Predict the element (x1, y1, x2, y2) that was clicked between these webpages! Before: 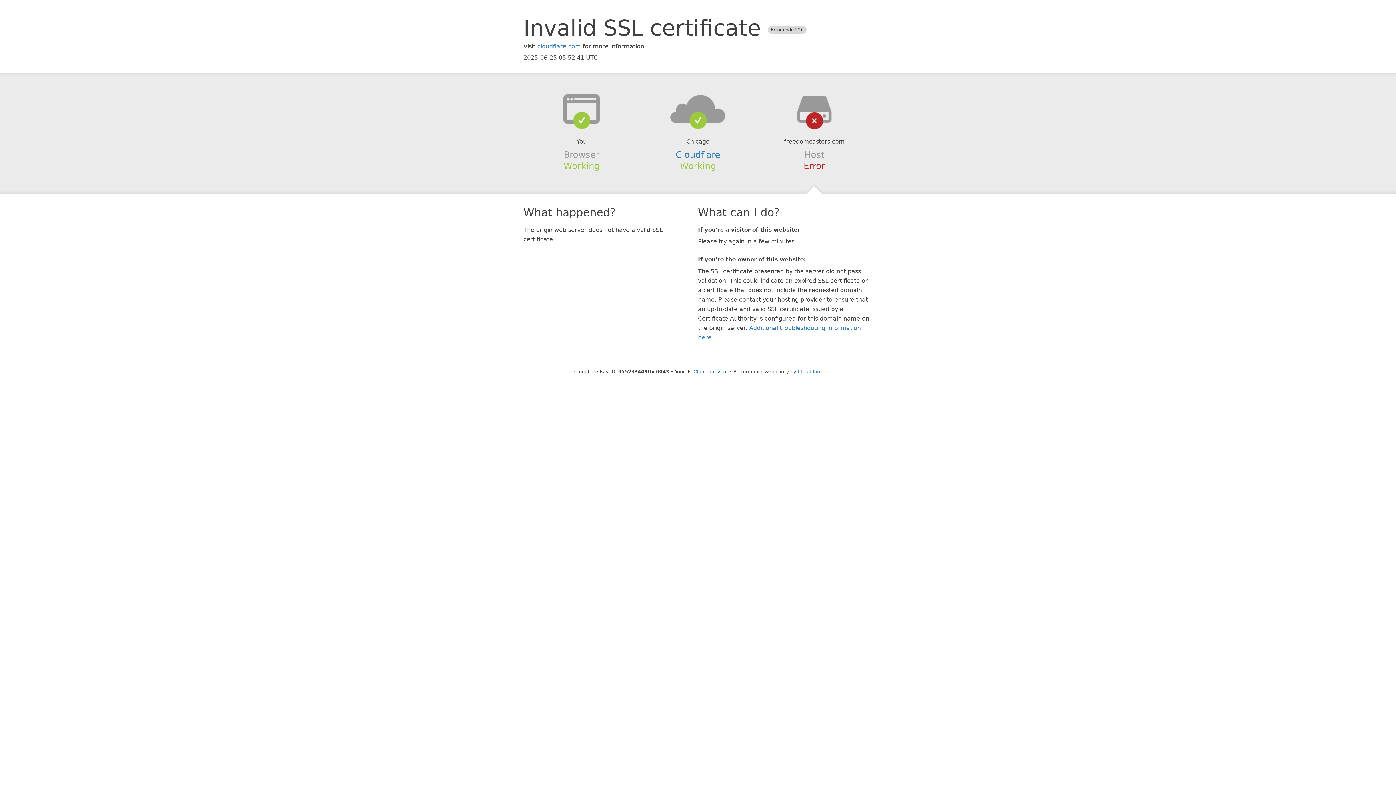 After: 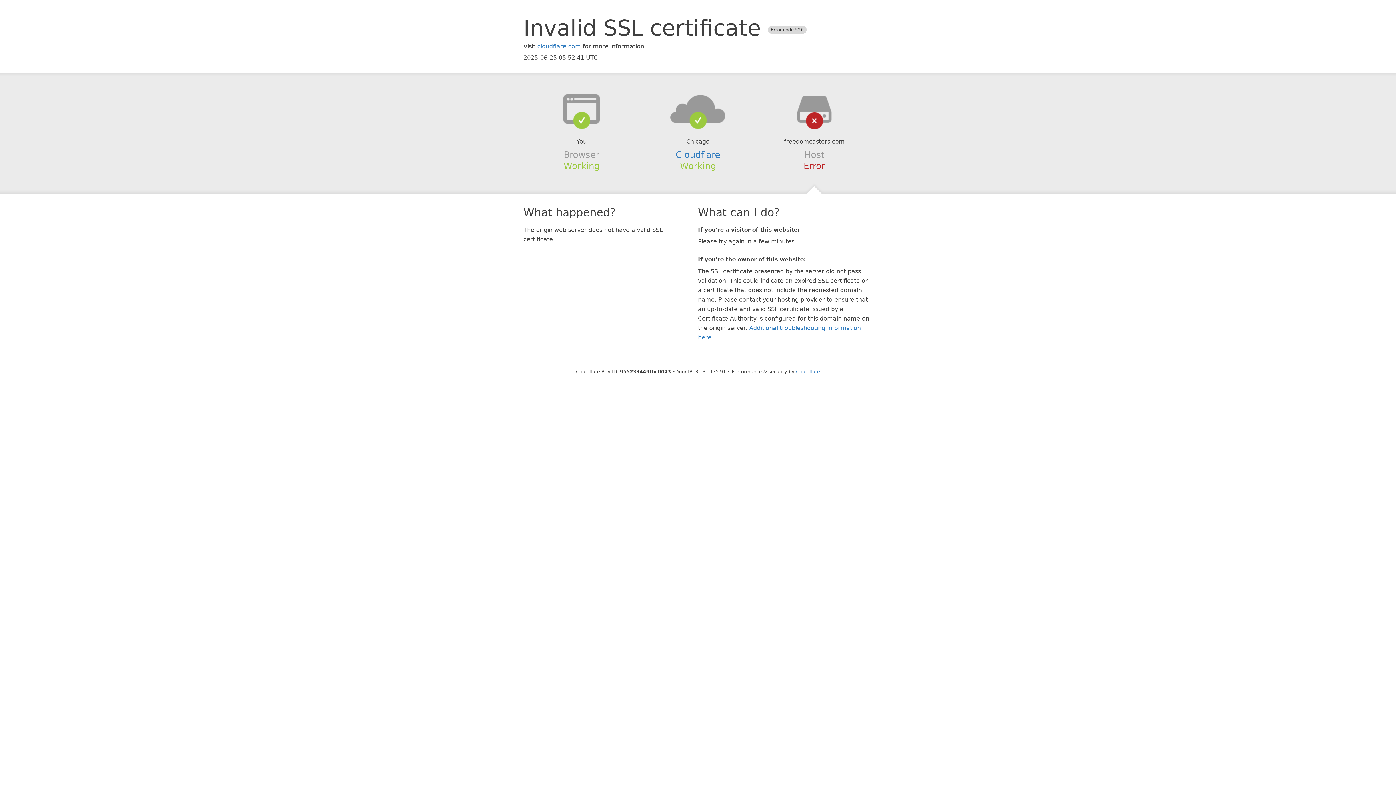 Action: label: Click to reveal bbox: (693, 368, 727, 374)